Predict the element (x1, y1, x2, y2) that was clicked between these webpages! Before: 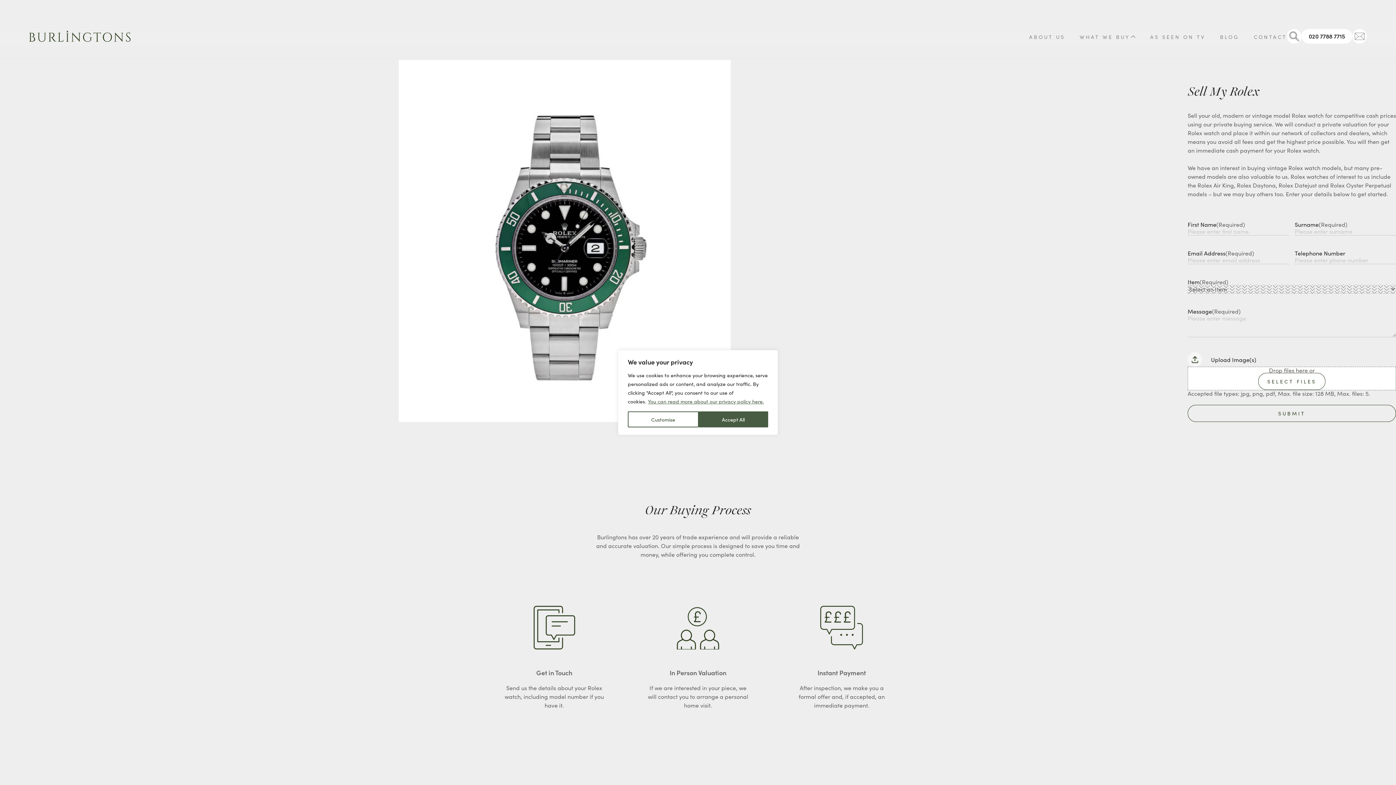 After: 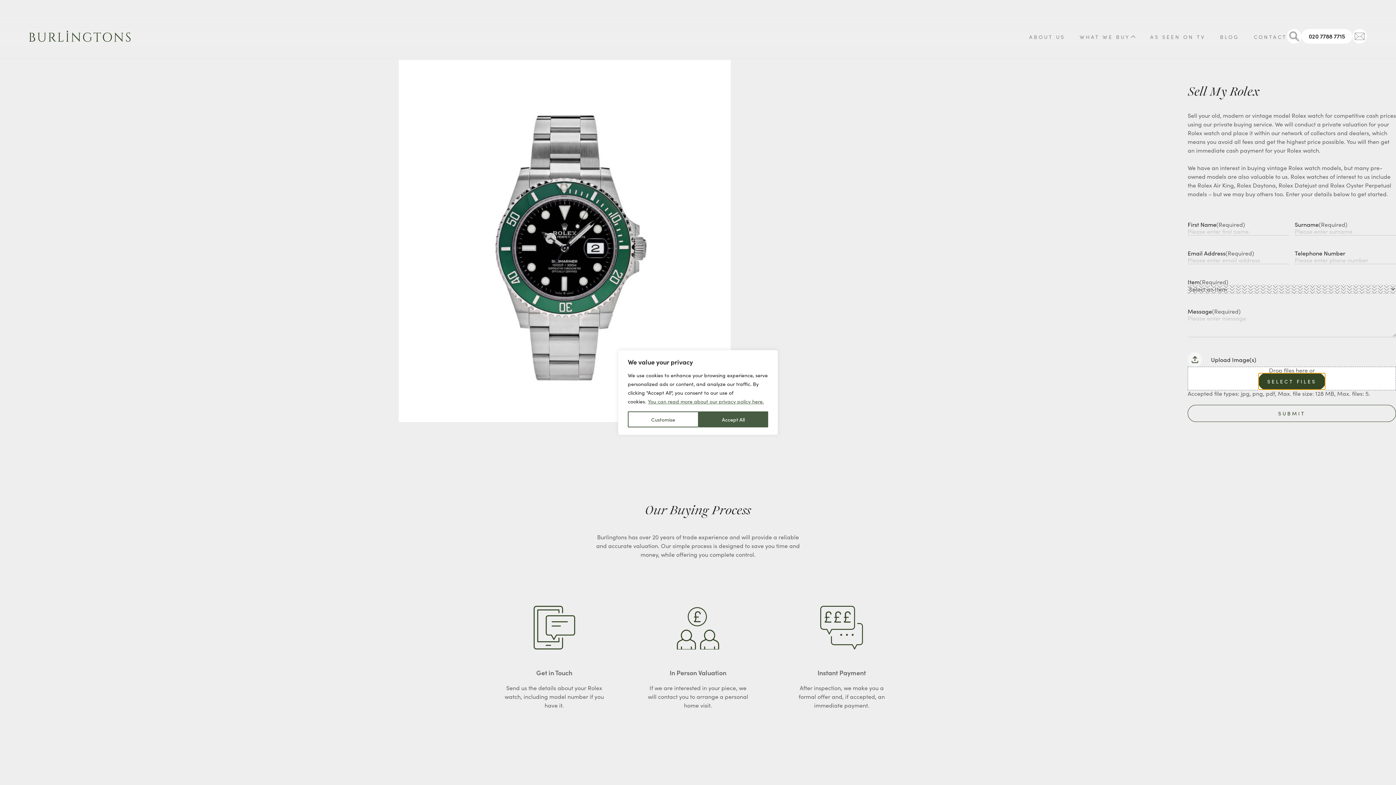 Action: bbox: (1258, 373, 1325, 390) label: select files, upload image(s)